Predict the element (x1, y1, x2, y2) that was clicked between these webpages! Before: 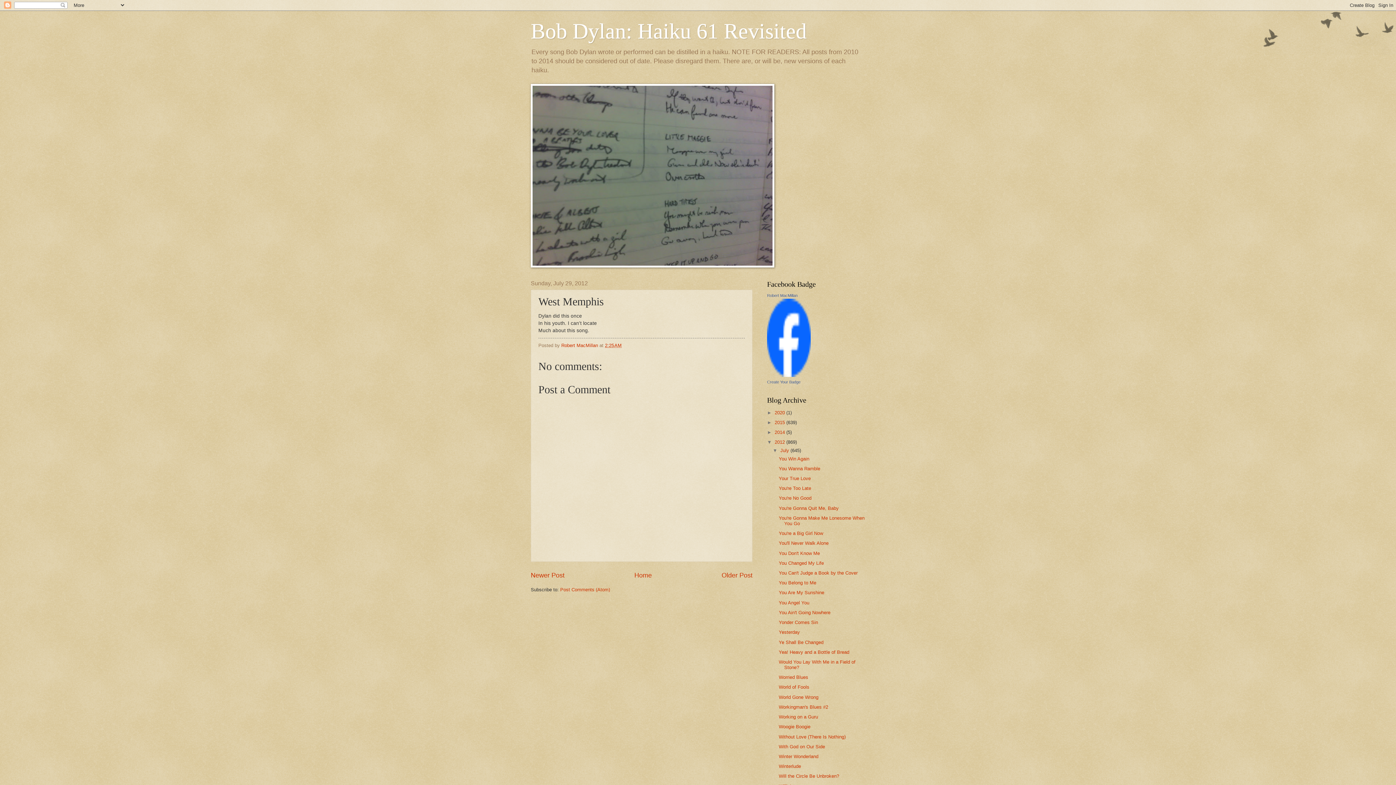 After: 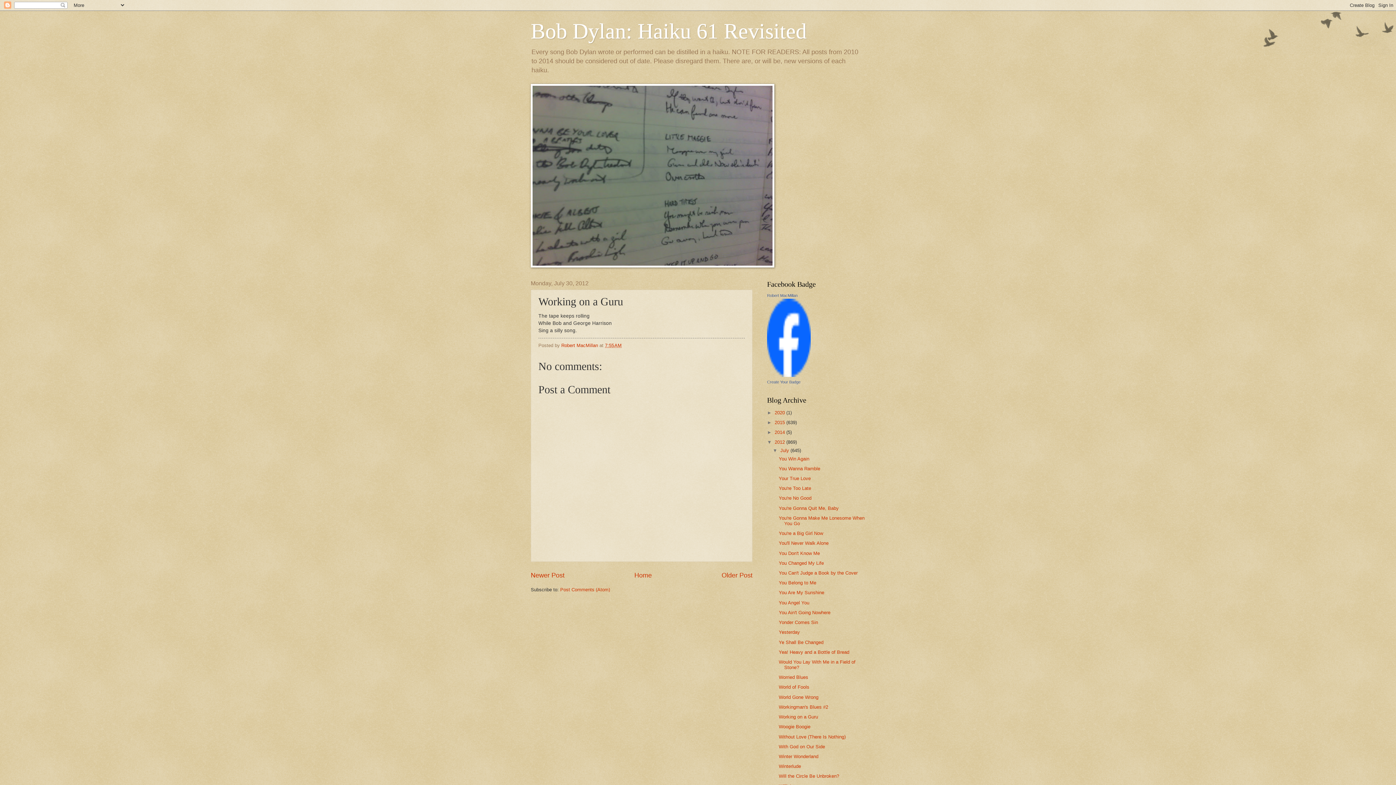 Action: label: Working on a Guru bbox: (778, 714, 818, 720)